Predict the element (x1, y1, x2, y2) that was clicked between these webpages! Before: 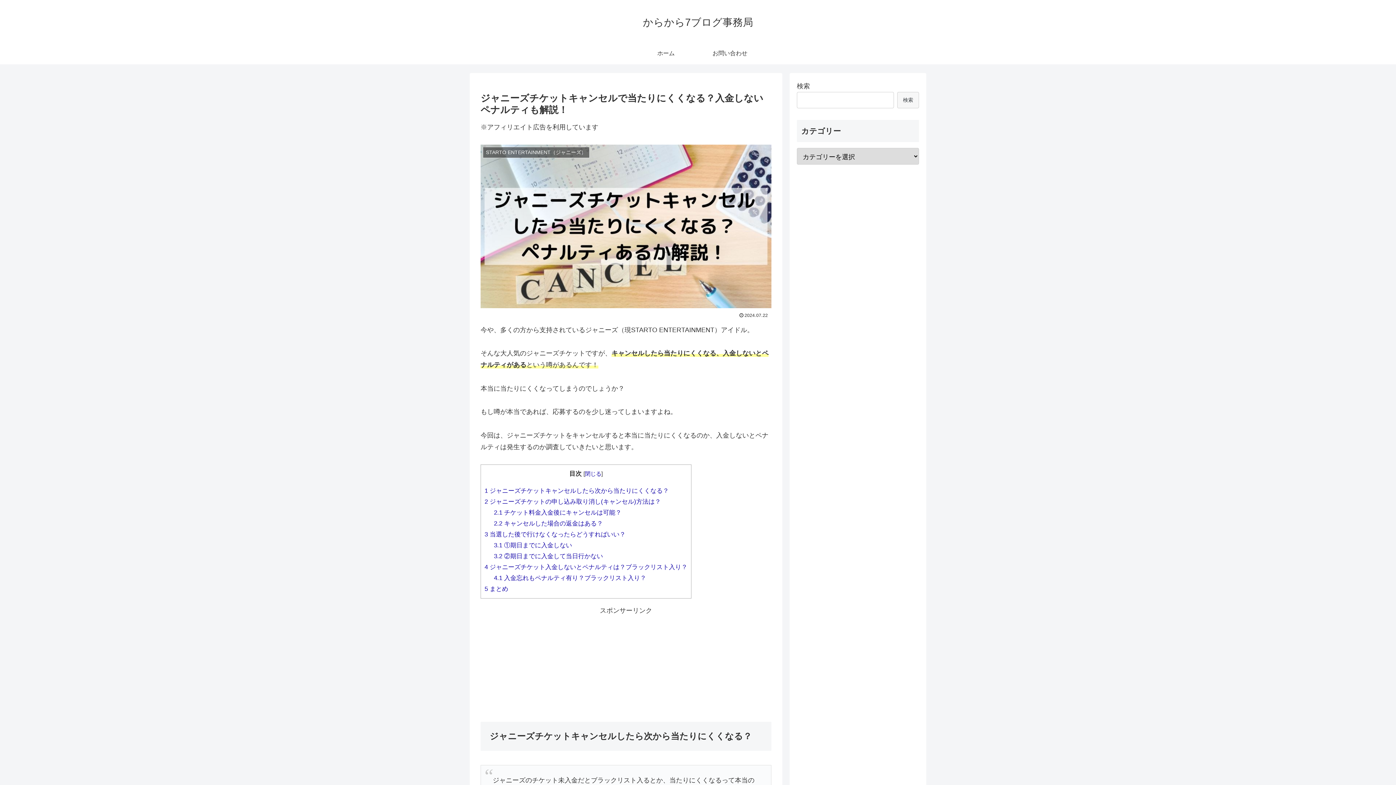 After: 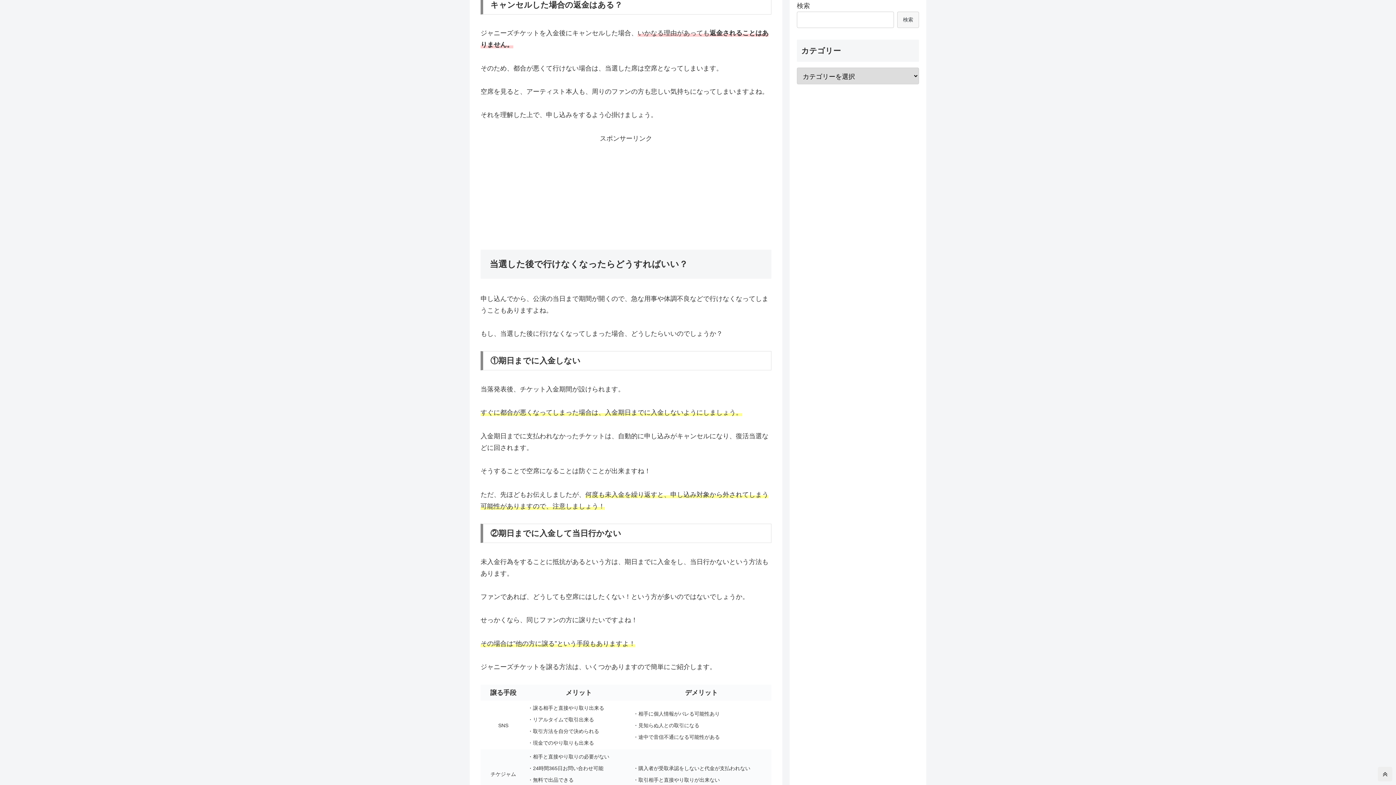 Action: bbox: (494, 520, 603, 527) label: 2.2 キャンセルした場合の返金はある？